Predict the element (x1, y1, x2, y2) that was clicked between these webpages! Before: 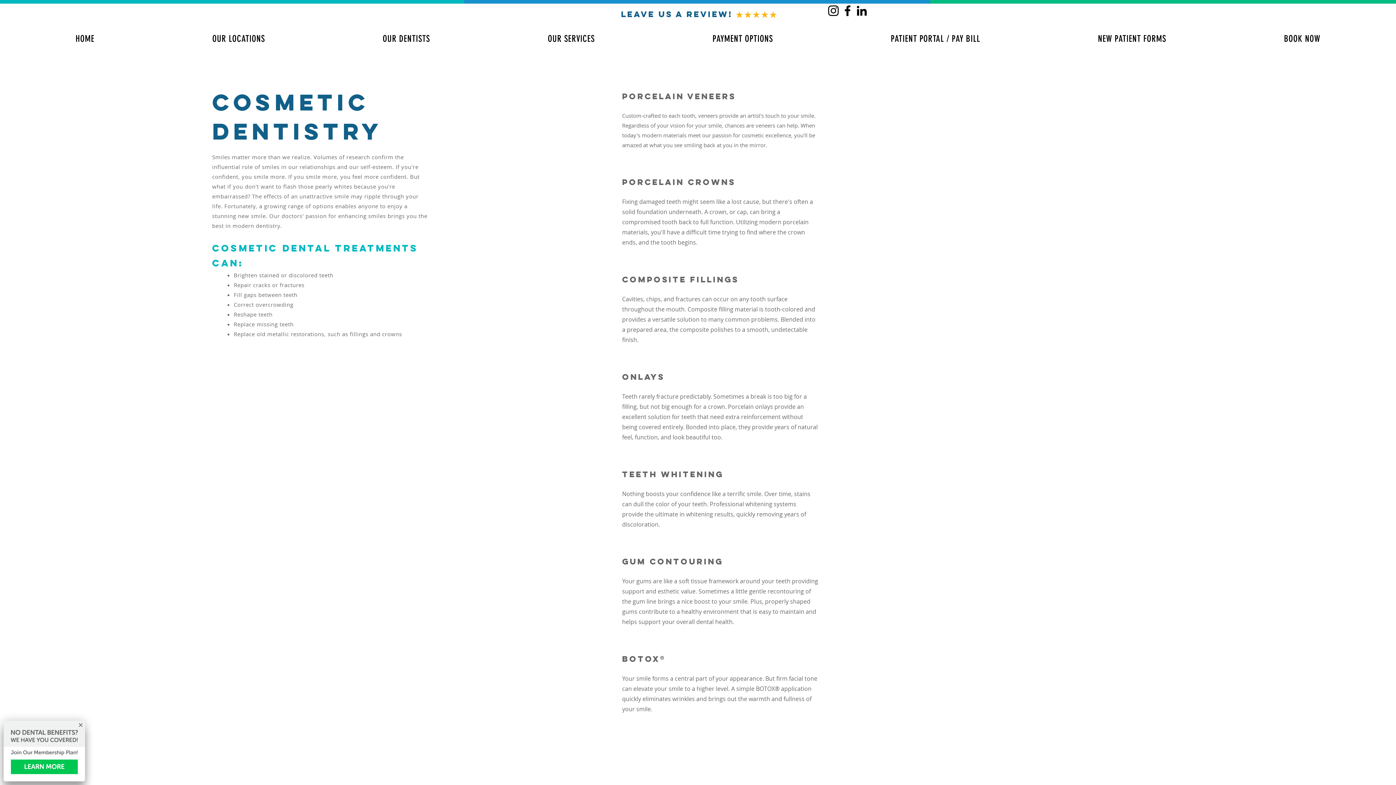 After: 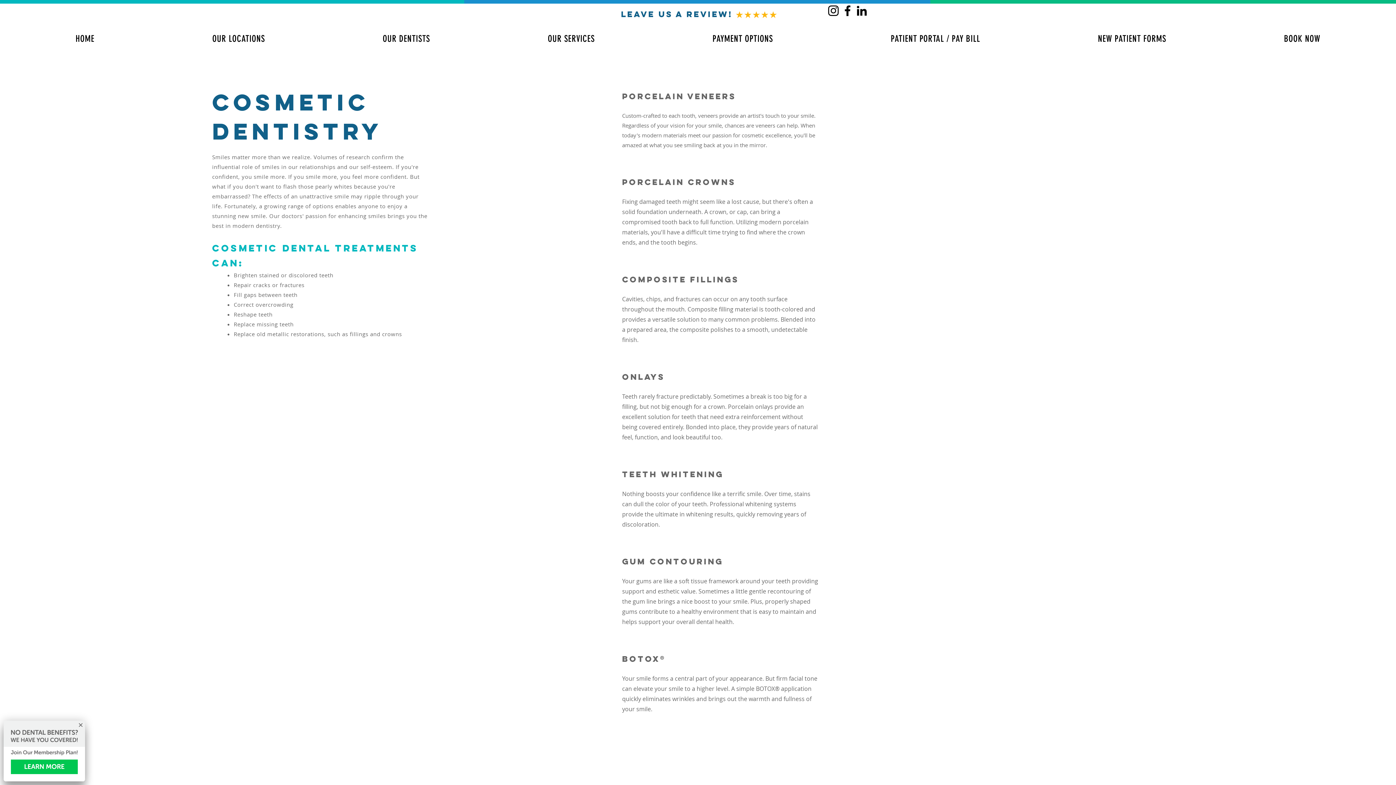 Action: bbox: (1040, 29, 1223, 47) label: NEW PATIENT FORMS